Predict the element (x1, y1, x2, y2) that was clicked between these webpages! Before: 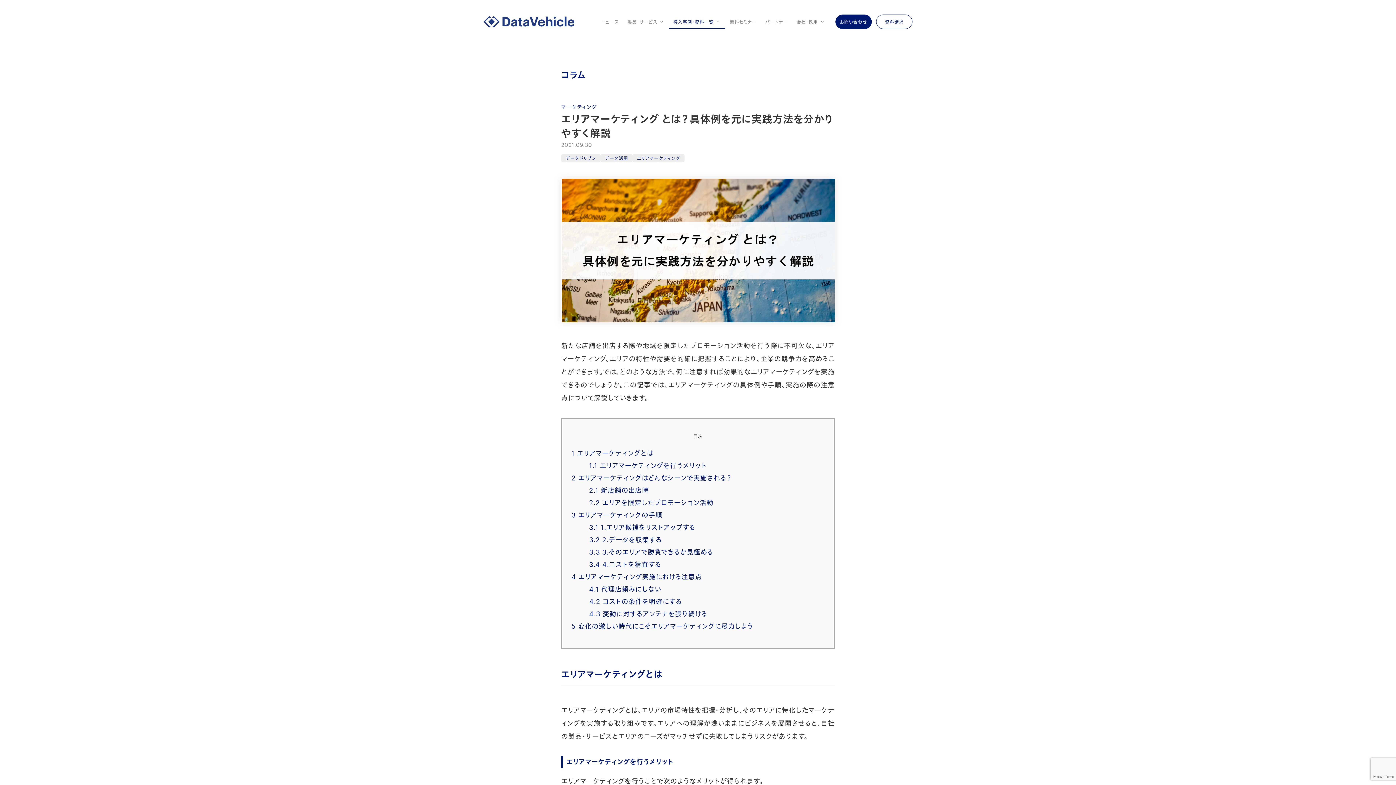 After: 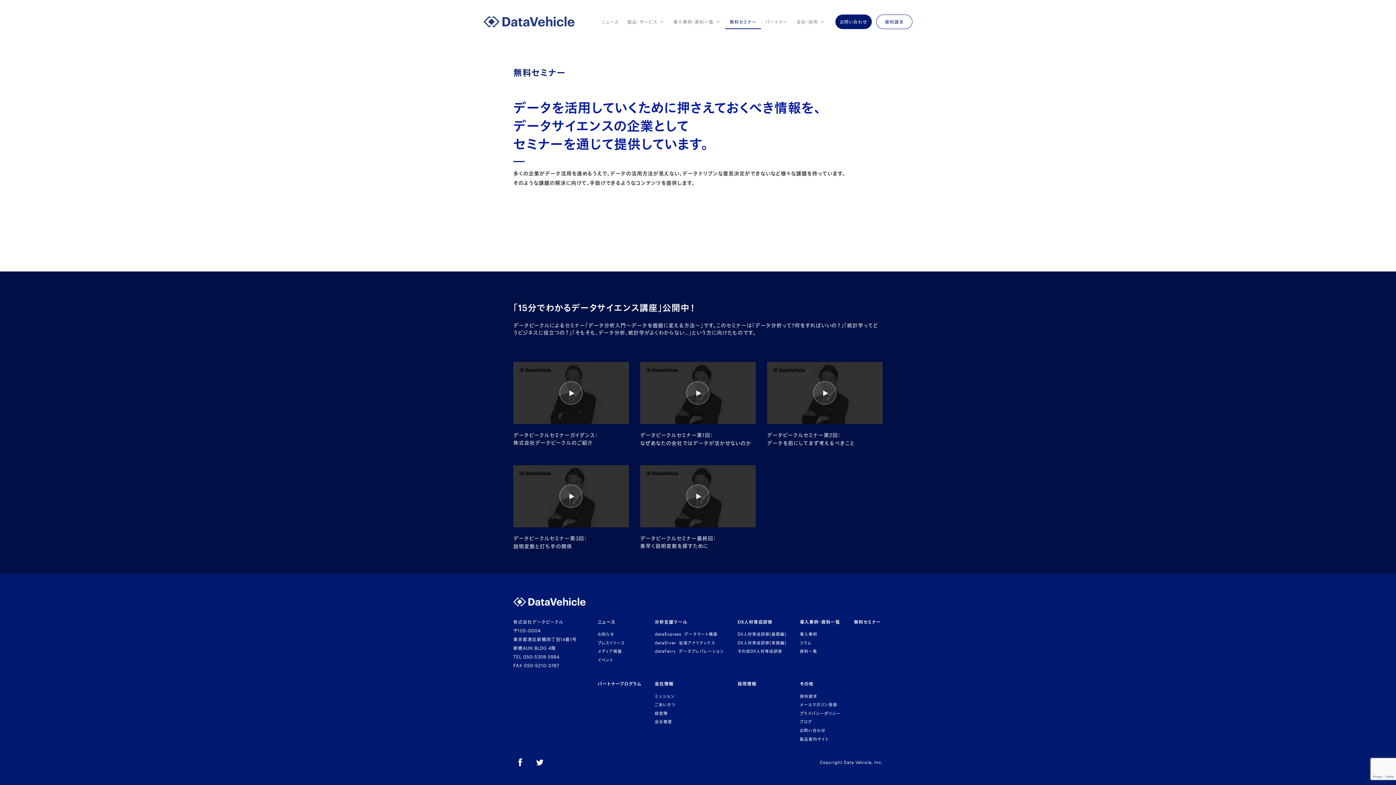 Action: bbox: (725, 17, 761, 25) label: 無料セミナー